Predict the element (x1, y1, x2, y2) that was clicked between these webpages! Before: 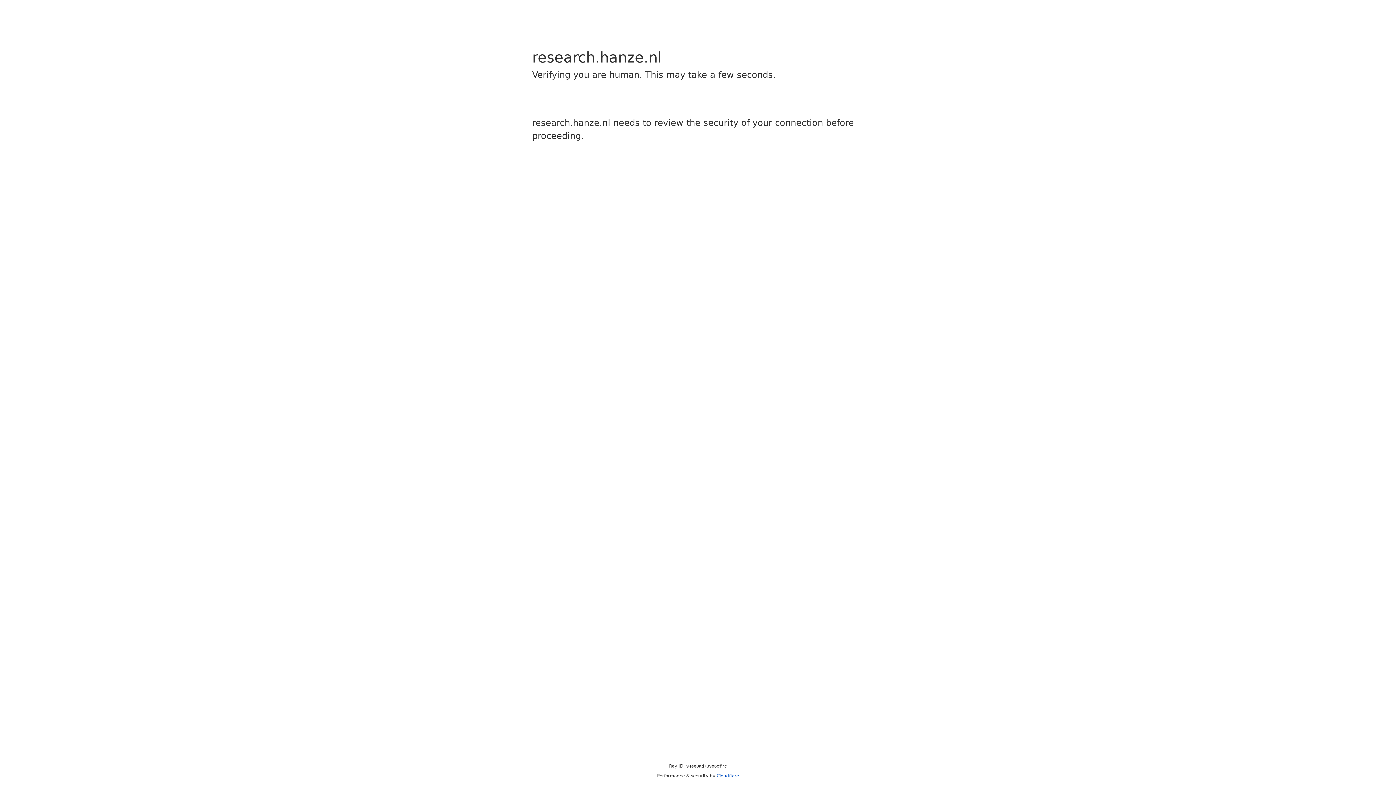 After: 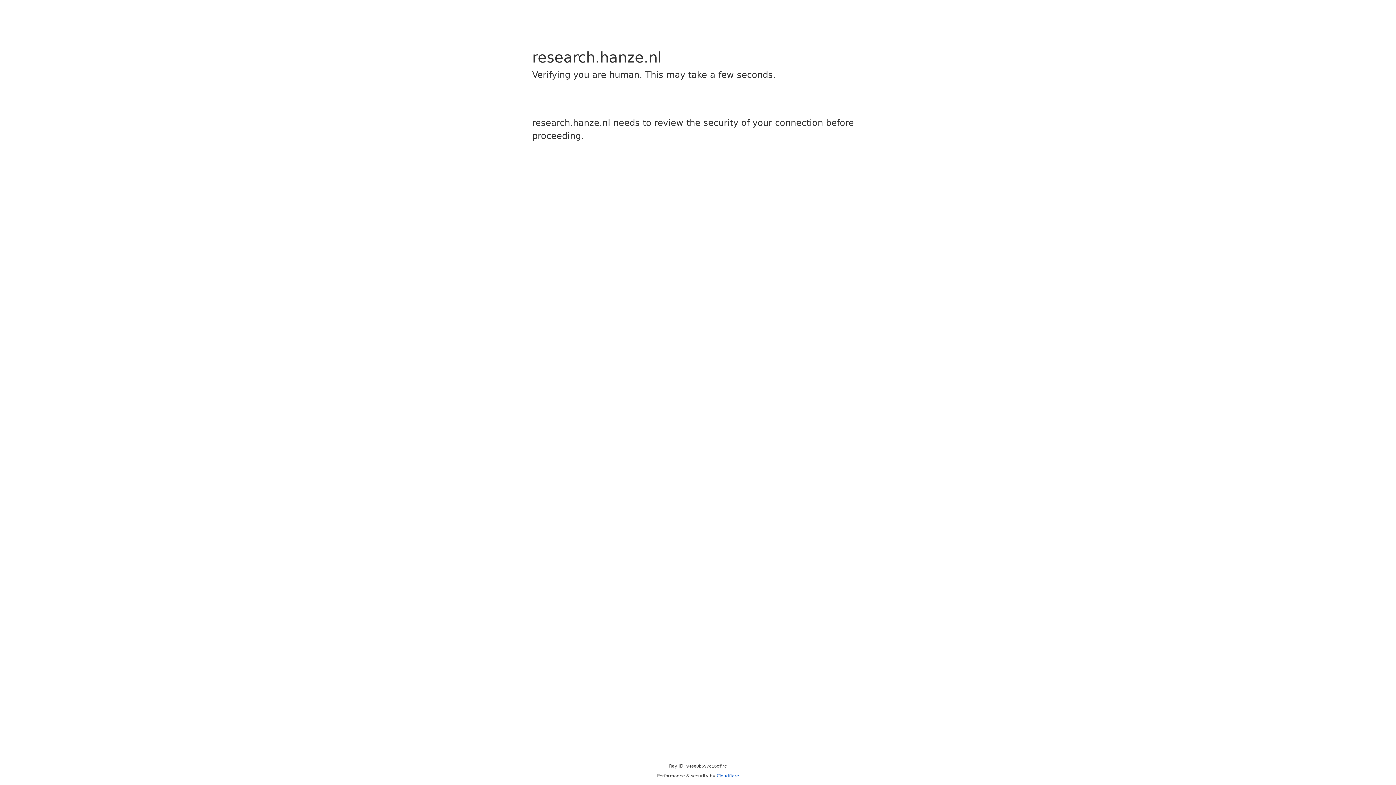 Action: bbox: (716, 773, 739, 778) label: Cloudflare